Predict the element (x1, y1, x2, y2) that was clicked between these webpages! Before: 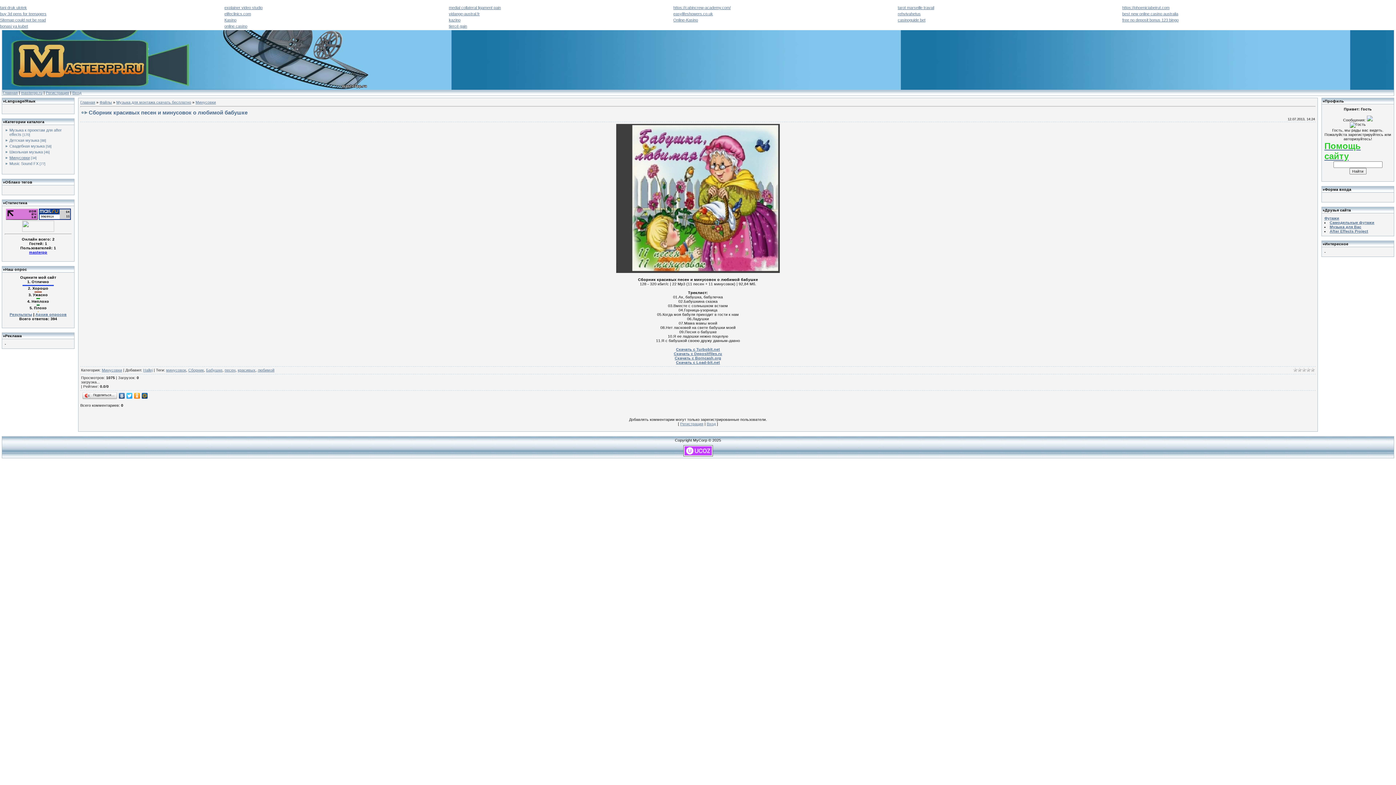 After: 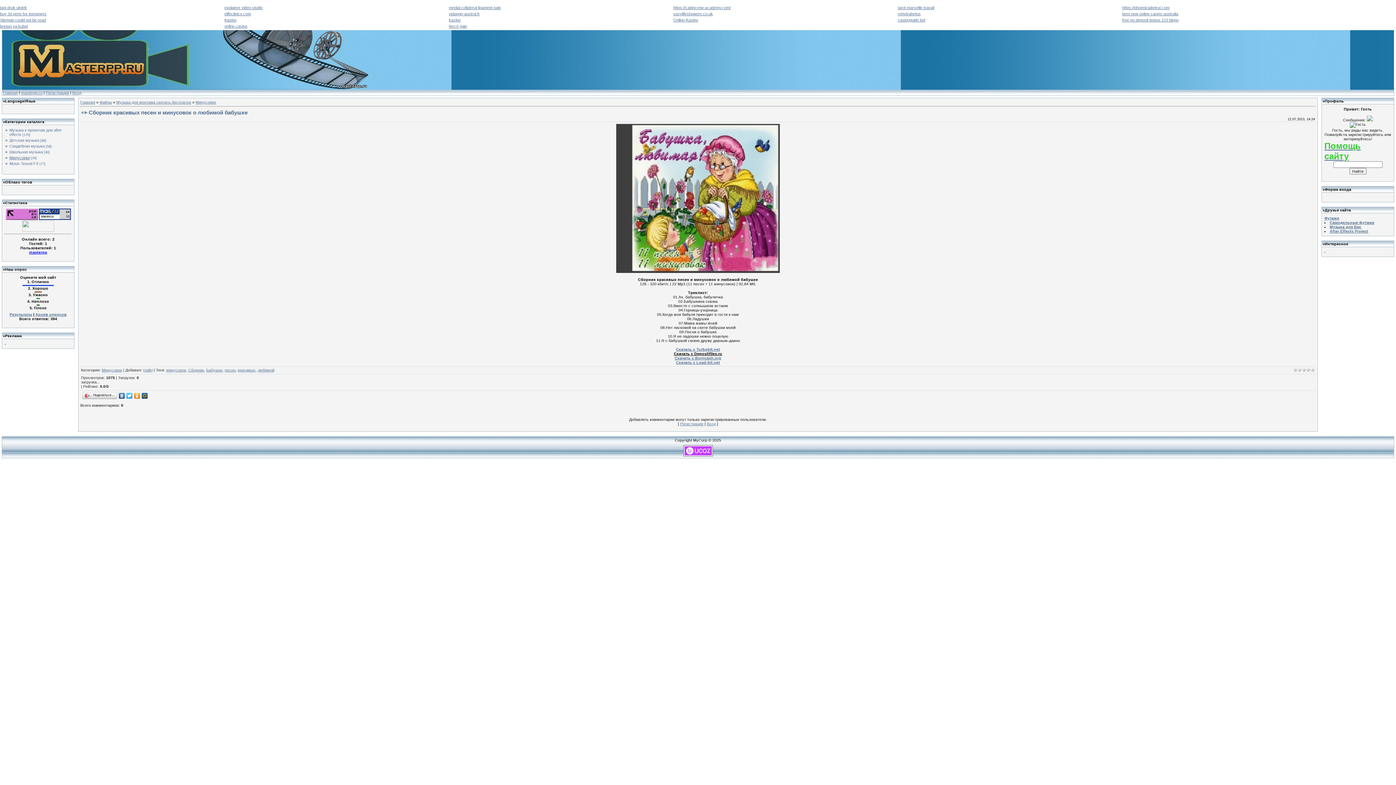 Action: label: Скачать с Depositfiles.ru bbox: (674, 351, 722, 355)